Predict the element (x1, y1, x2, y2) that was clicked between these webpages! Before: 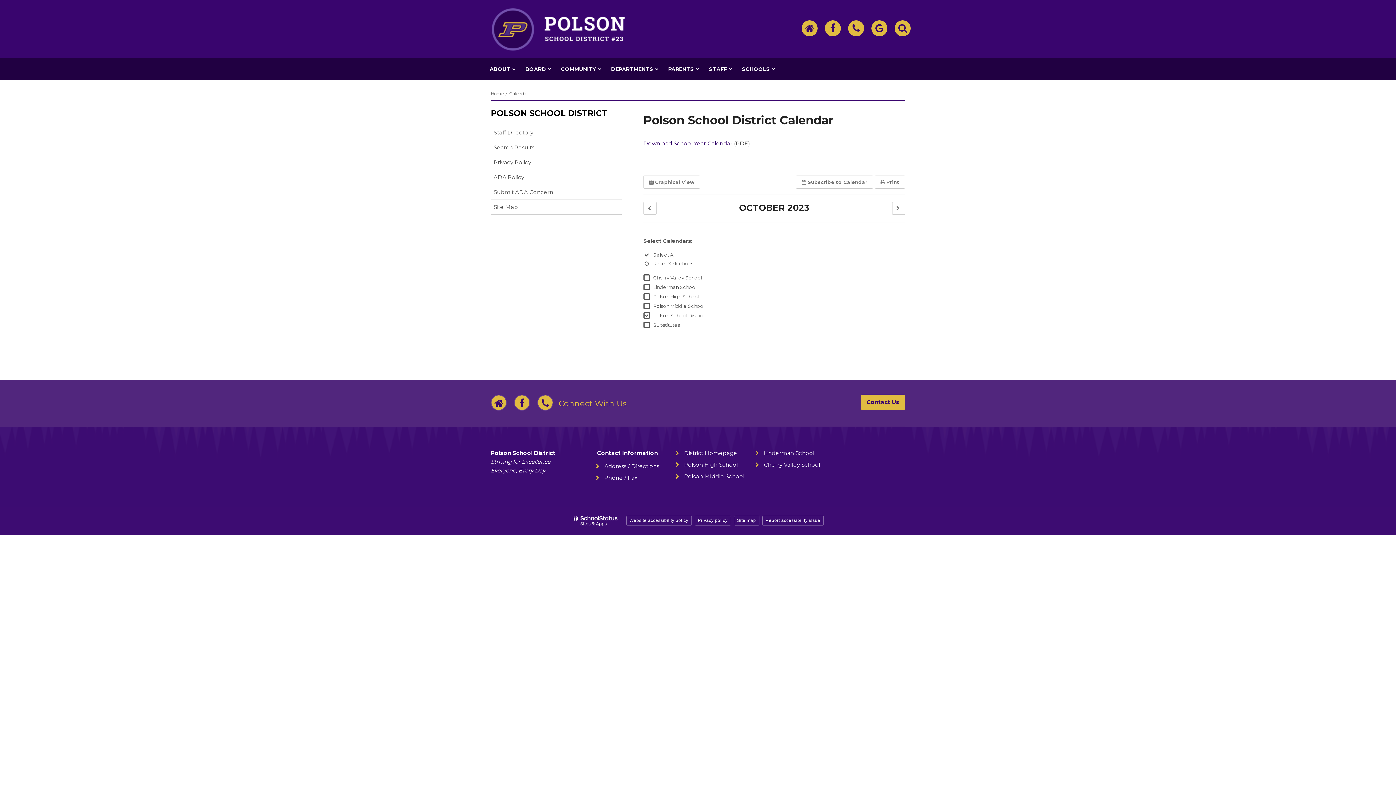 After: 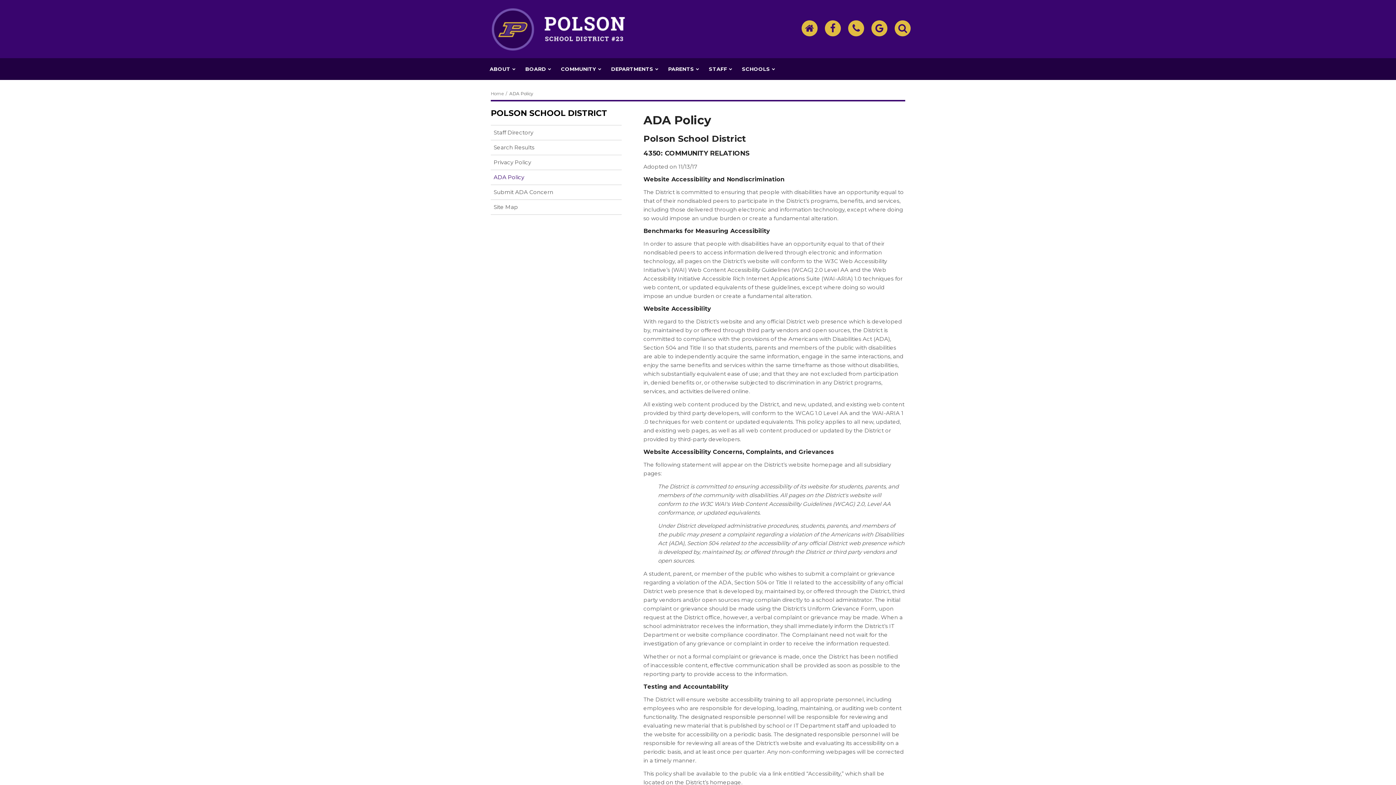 Action: bbox: (626, 516, 691, 525) label: Website accessibility policy